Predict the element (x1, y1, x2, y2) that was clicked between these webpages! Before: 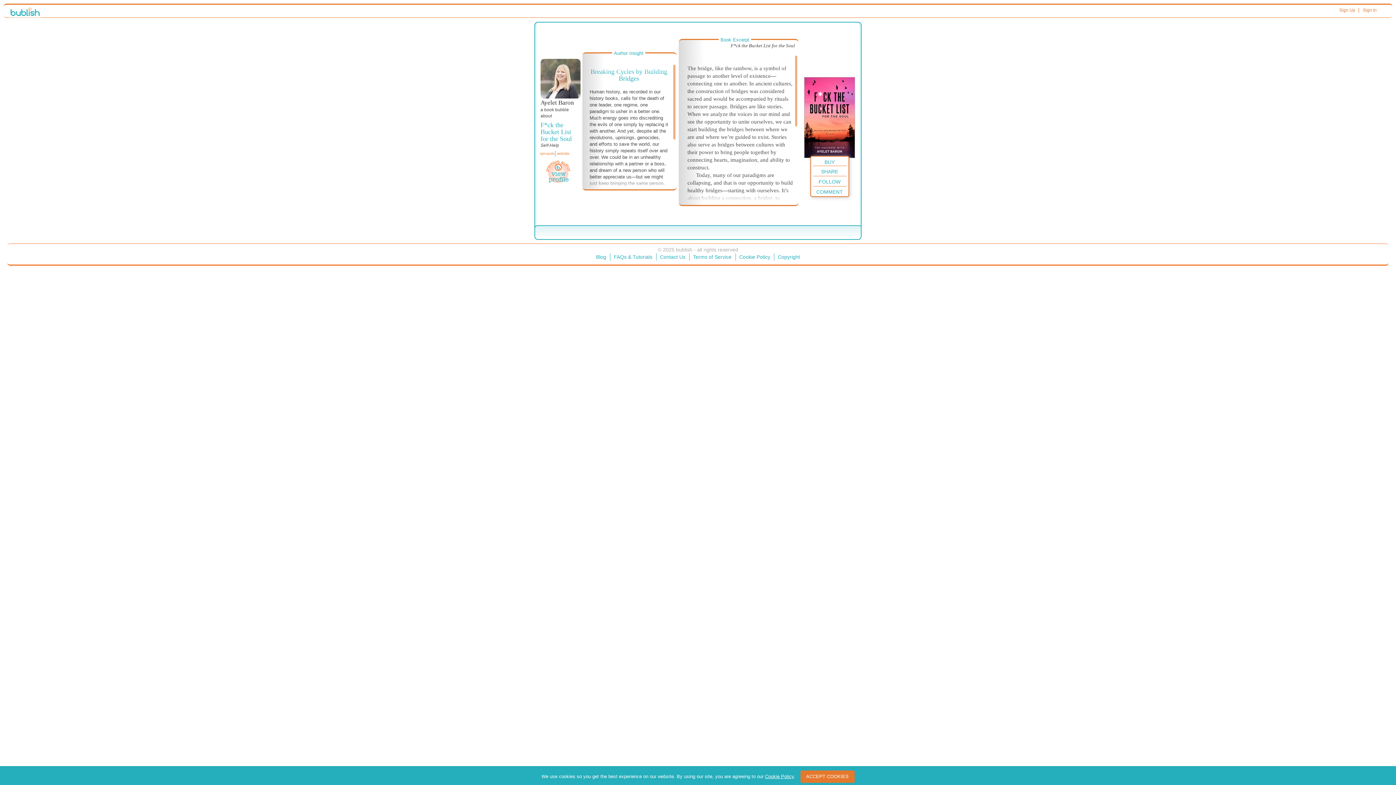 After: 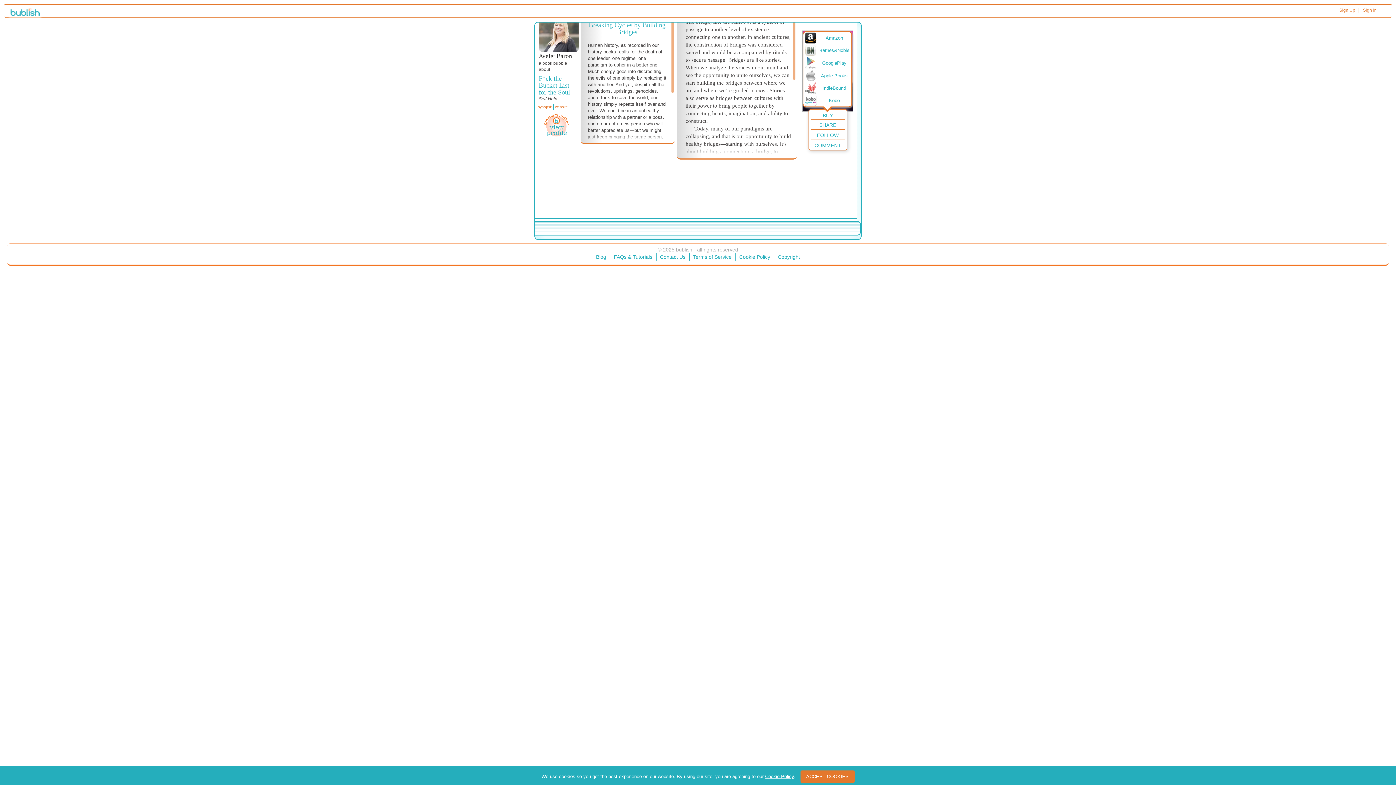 Action: bbox: (812, 156, 846, 165) label: BUY